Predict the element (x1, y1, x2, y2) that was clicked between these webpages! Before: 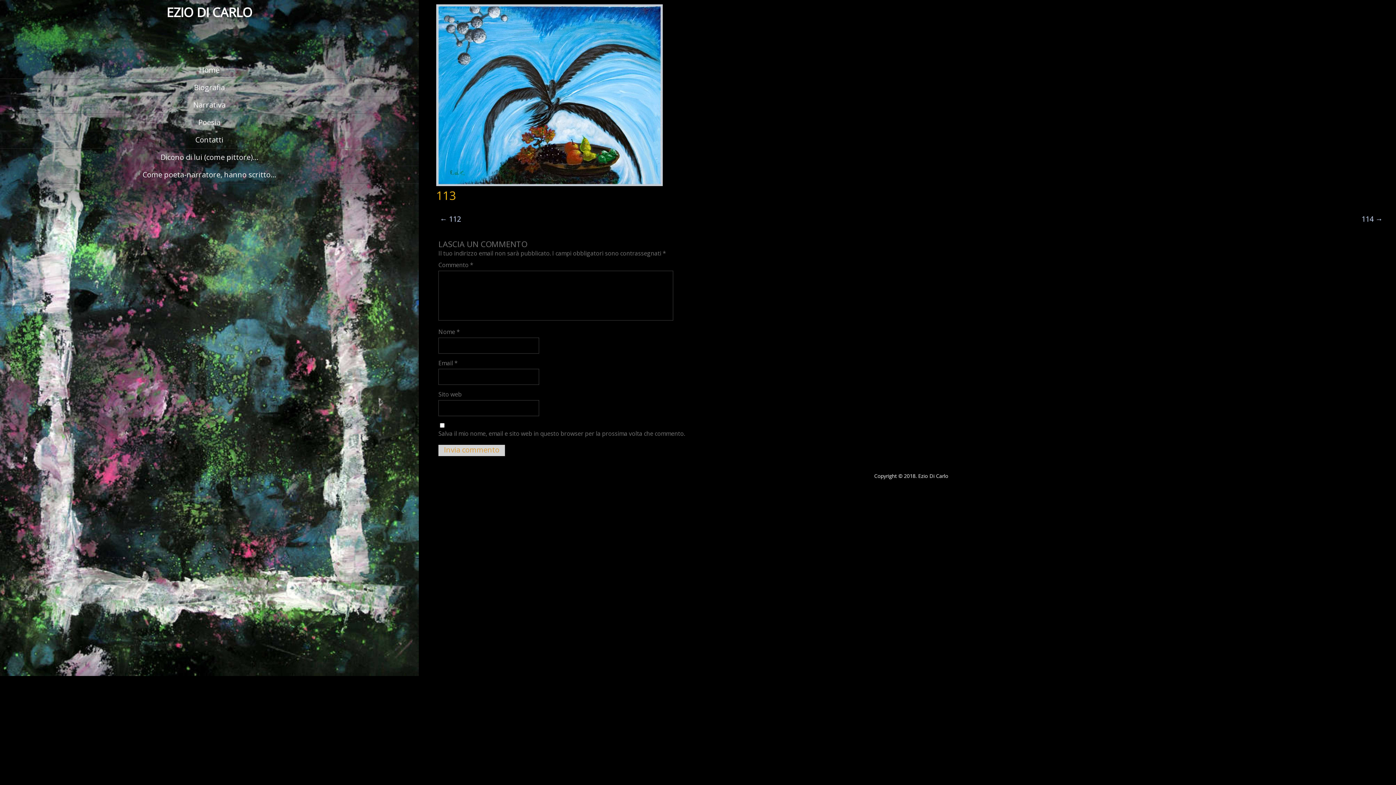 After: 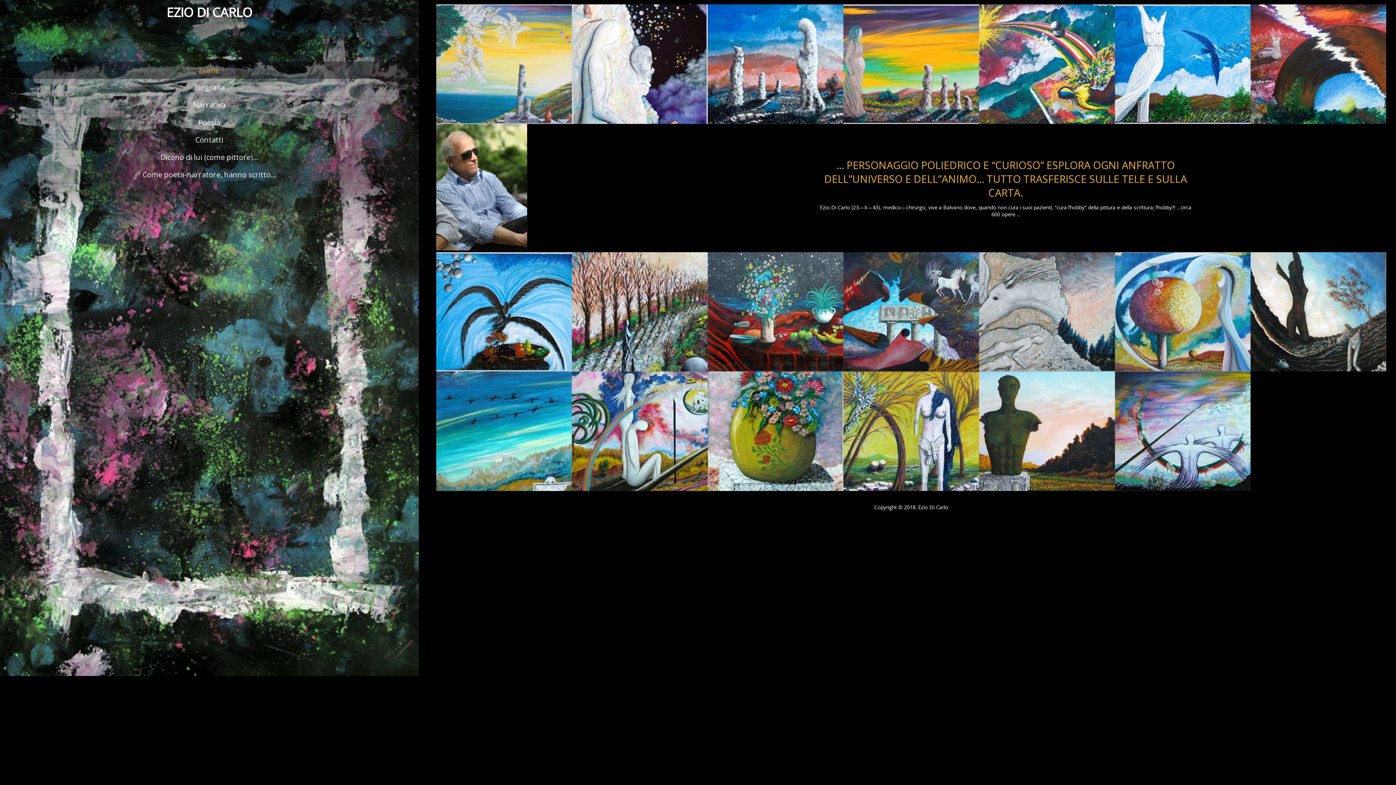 Action: bbox: (0, 61, 418, 78) label: Home